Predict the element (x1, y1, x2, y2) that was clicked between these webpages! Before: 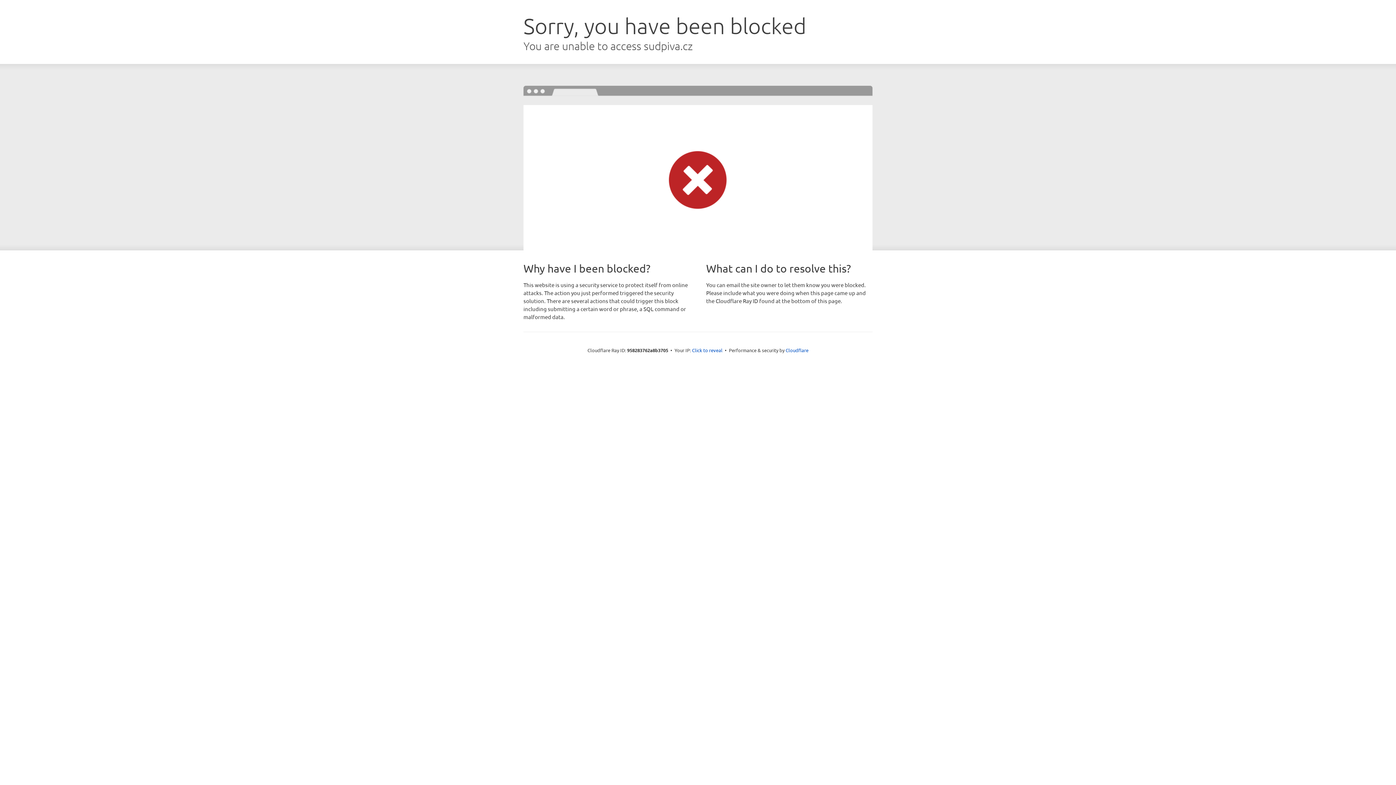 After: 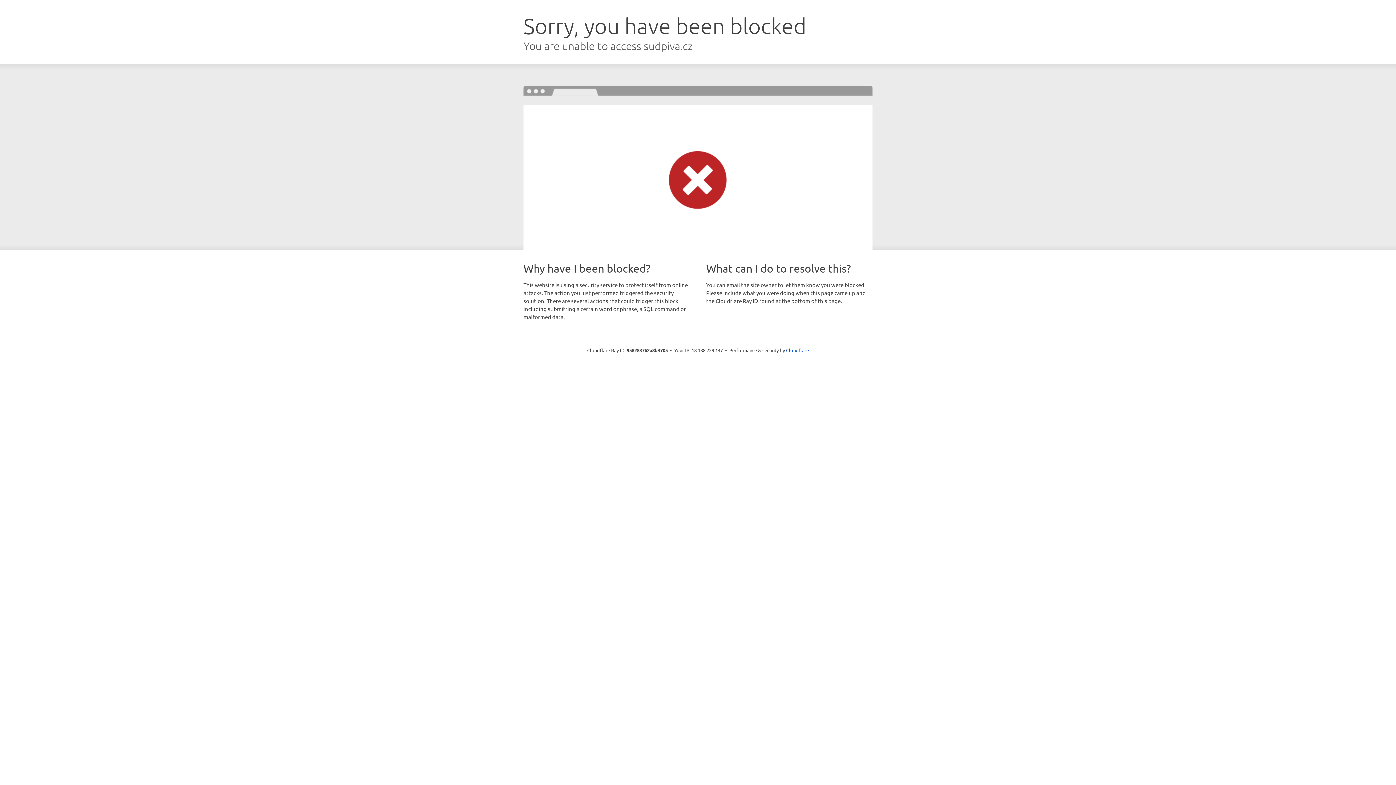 Action: label: Click to reveal bbox: (692, 346, 722, 353)